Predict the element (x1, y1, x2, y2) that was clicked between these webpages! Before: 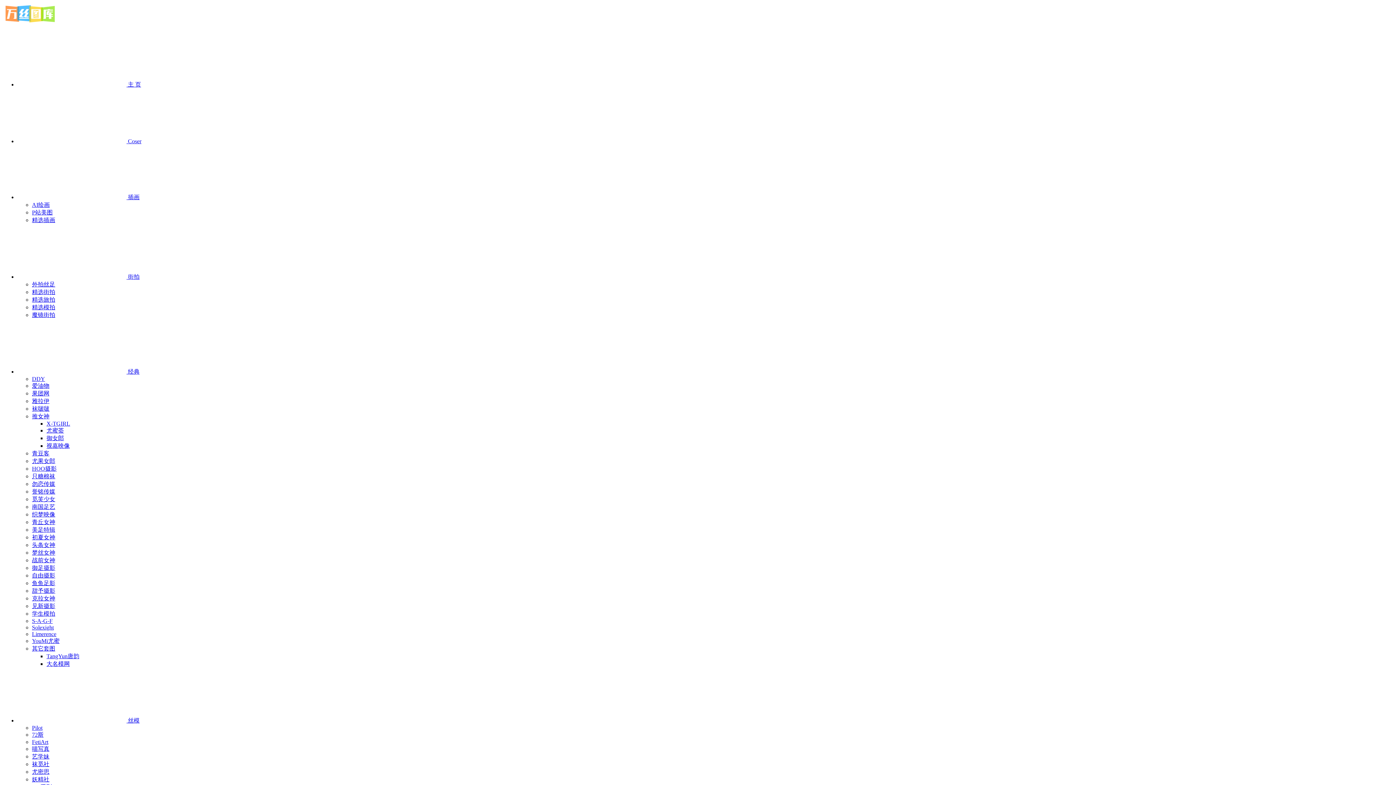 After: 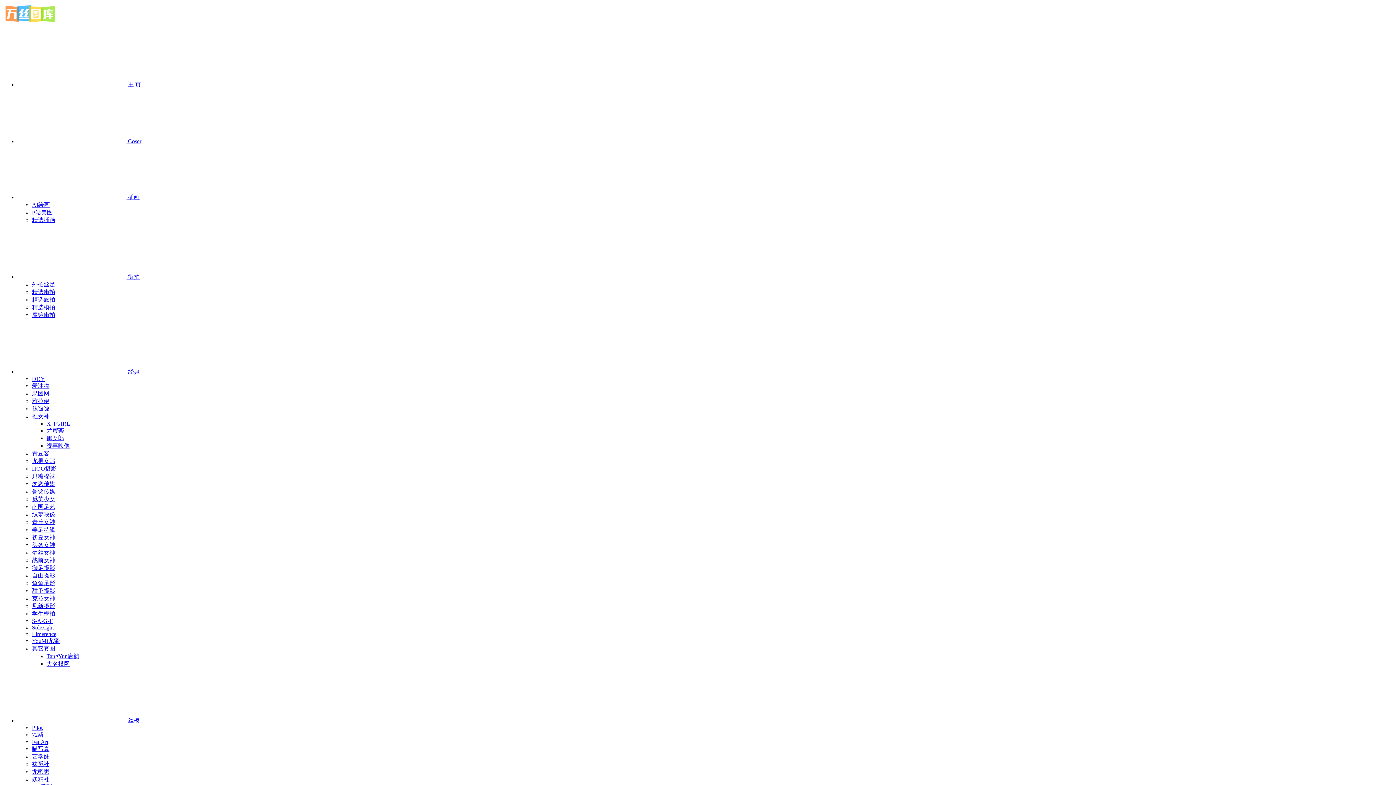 Action: label: 外拍丝足 bbox: (32, 281, 55, 287)